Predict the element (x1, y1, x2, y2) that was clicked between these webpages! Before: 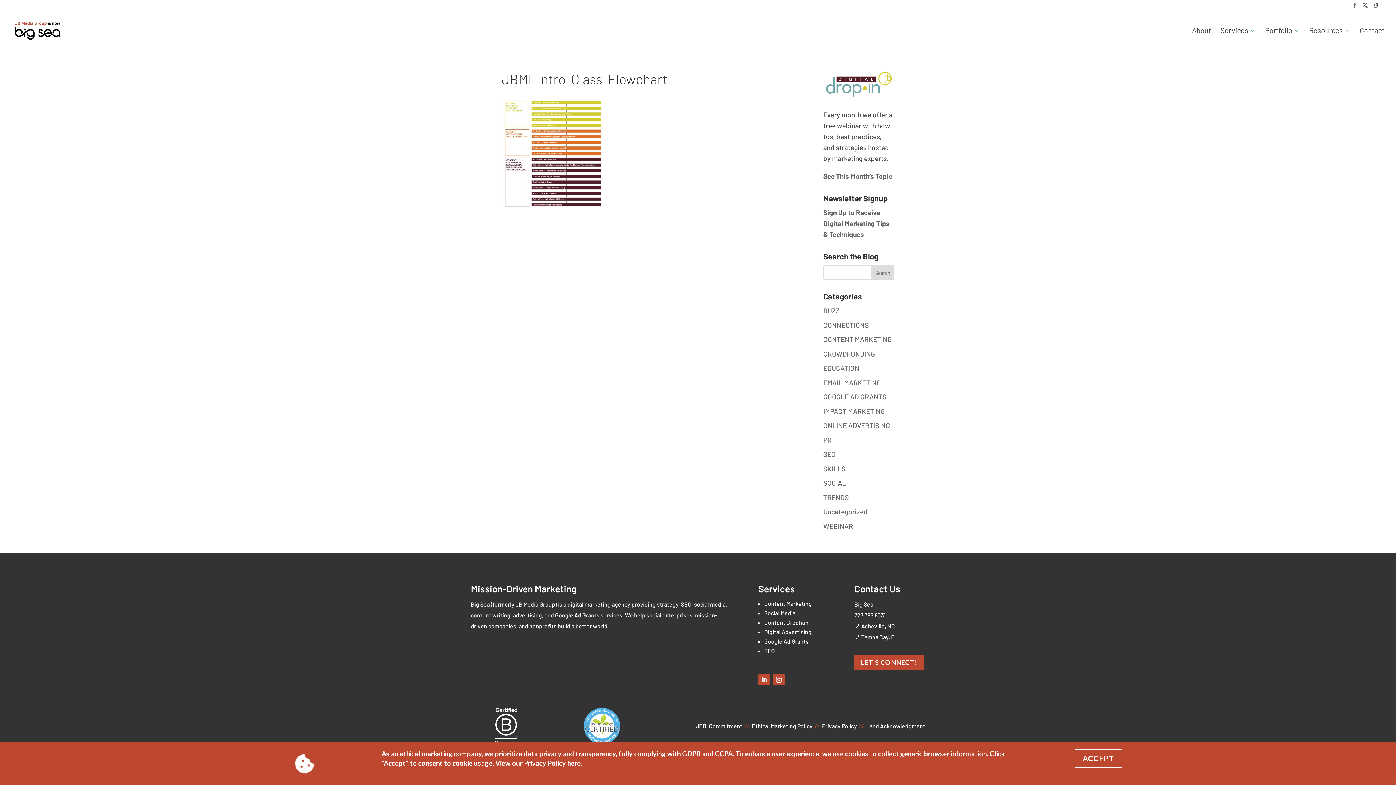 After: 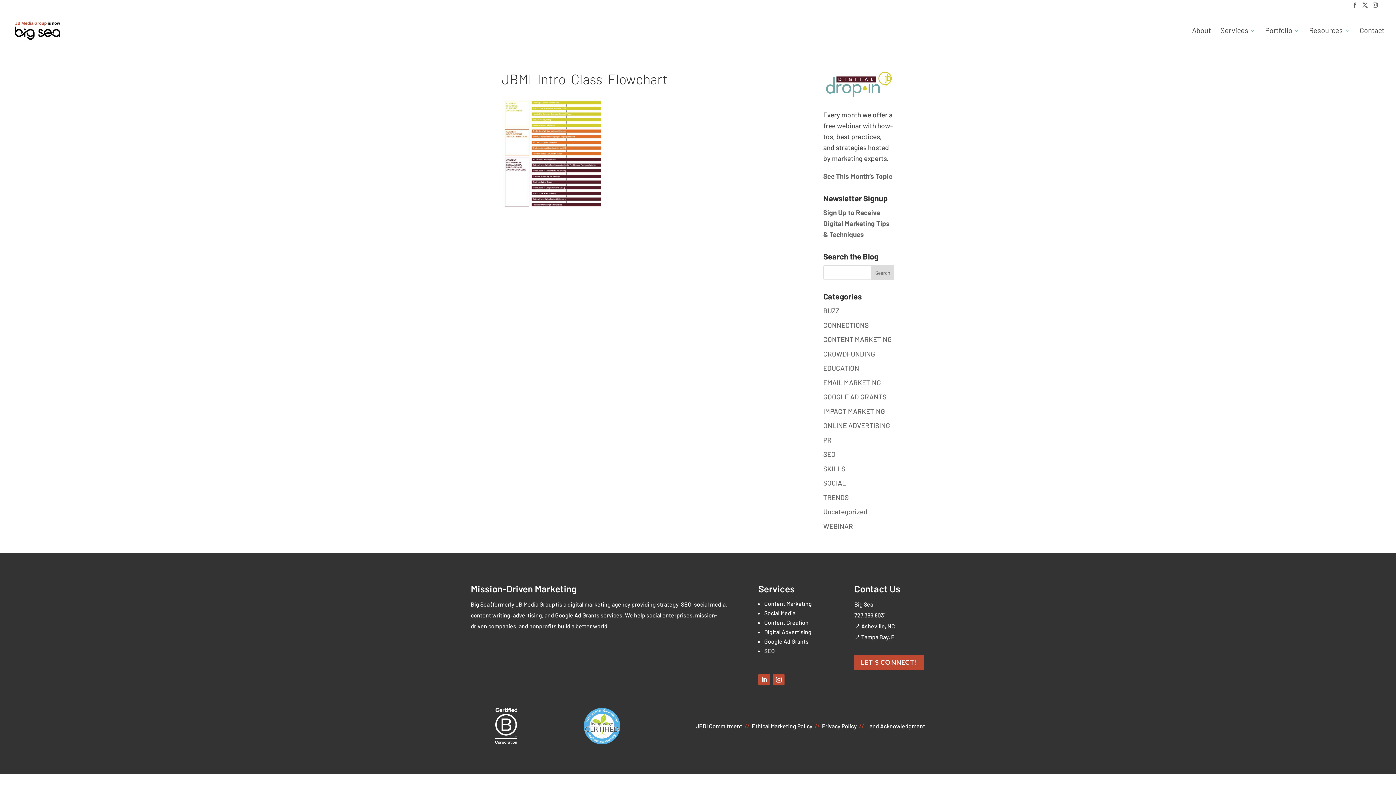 Action: bbox: (1074, 749, 1122, 767) label: ACCEPT